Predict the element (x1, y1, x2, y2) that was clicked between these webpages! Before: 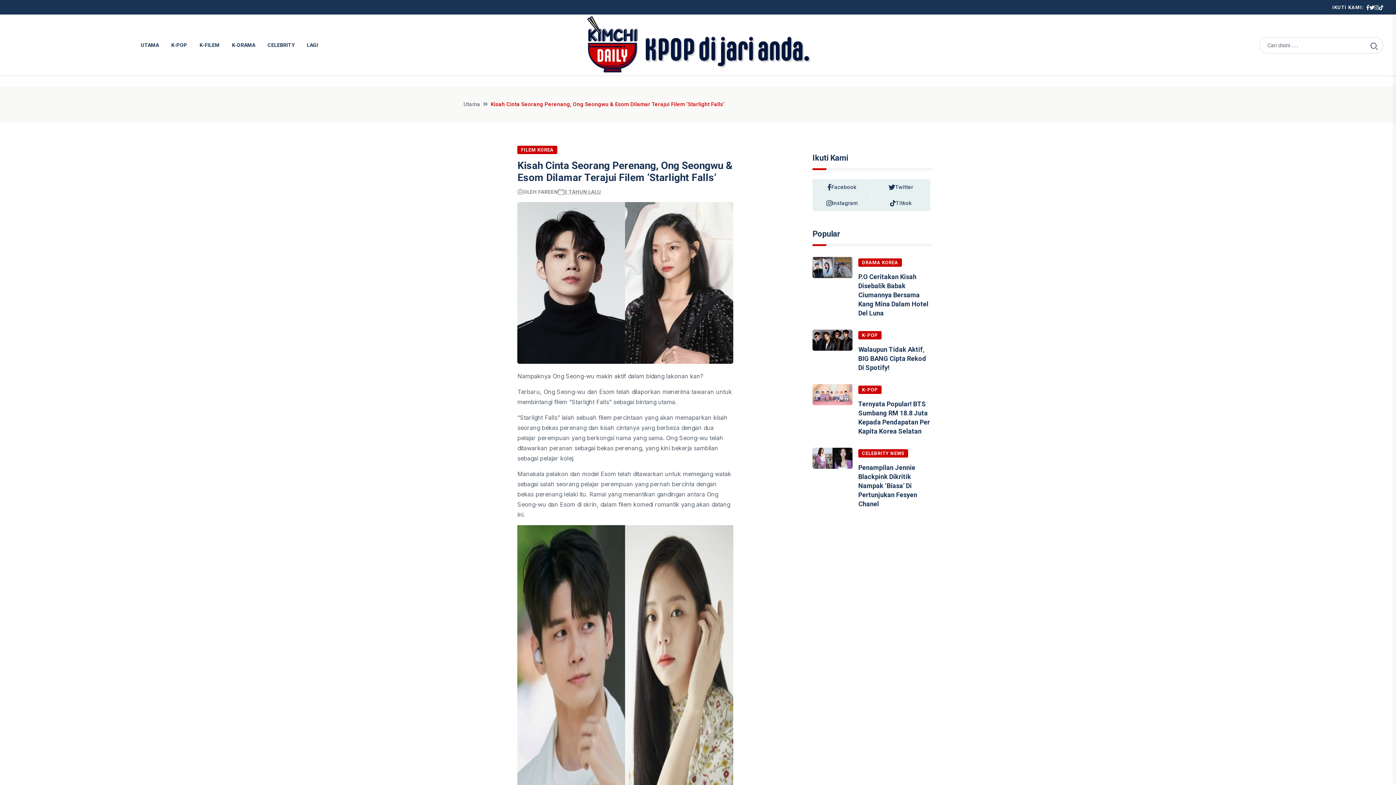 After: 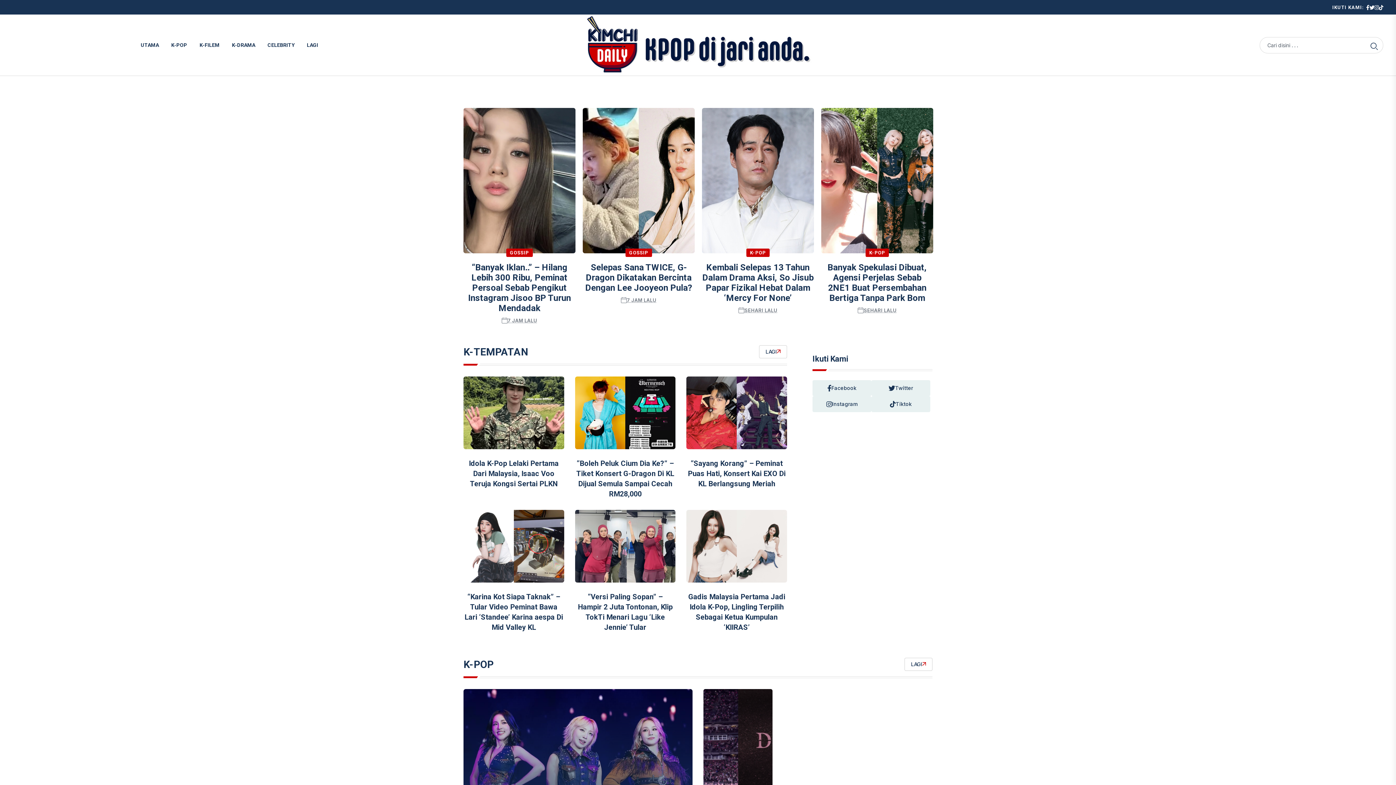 Action: bbox: (463, 101, 480, 107) label: Utama